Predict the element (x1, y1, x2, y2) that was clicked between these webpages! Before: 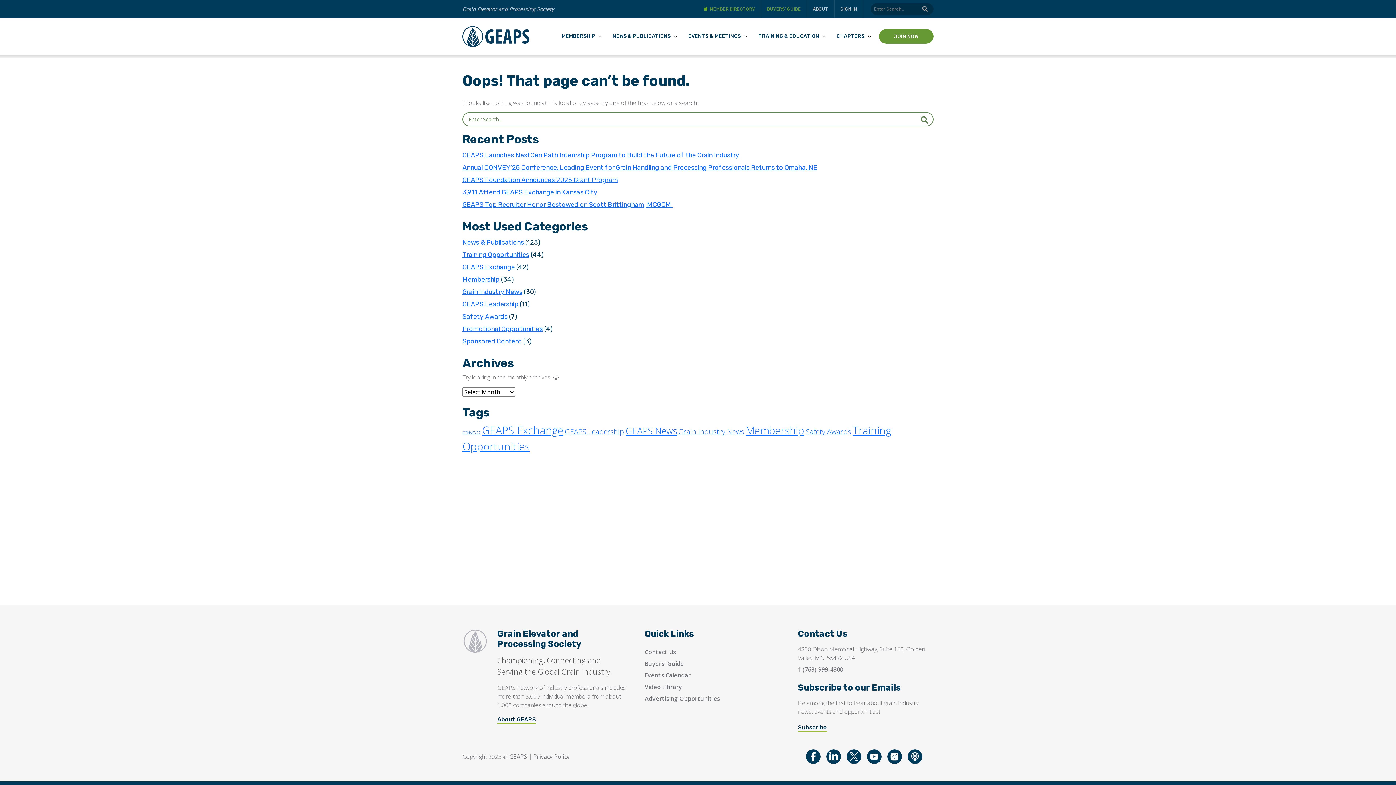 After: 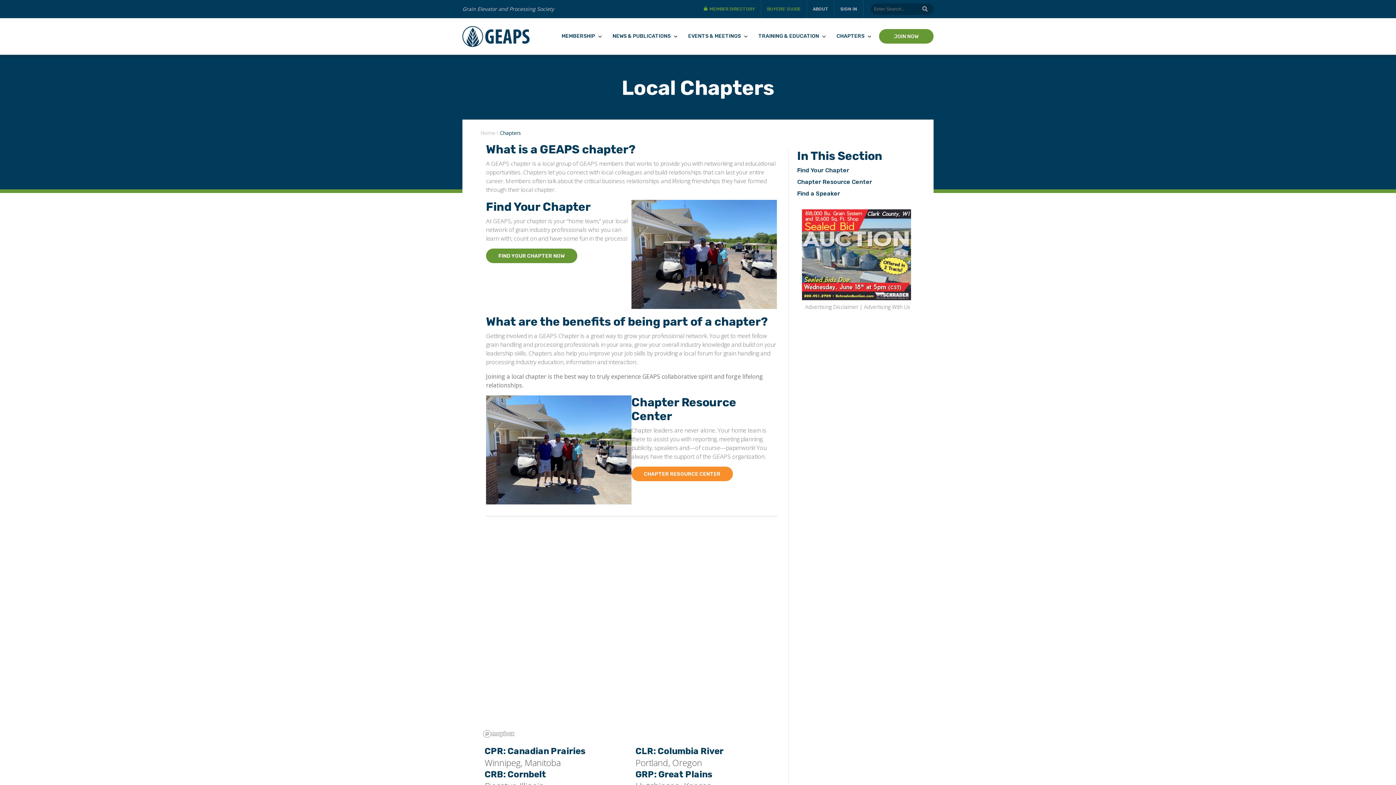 Action: bbox: (833, 18, 867, 54) label: CHAPTERS